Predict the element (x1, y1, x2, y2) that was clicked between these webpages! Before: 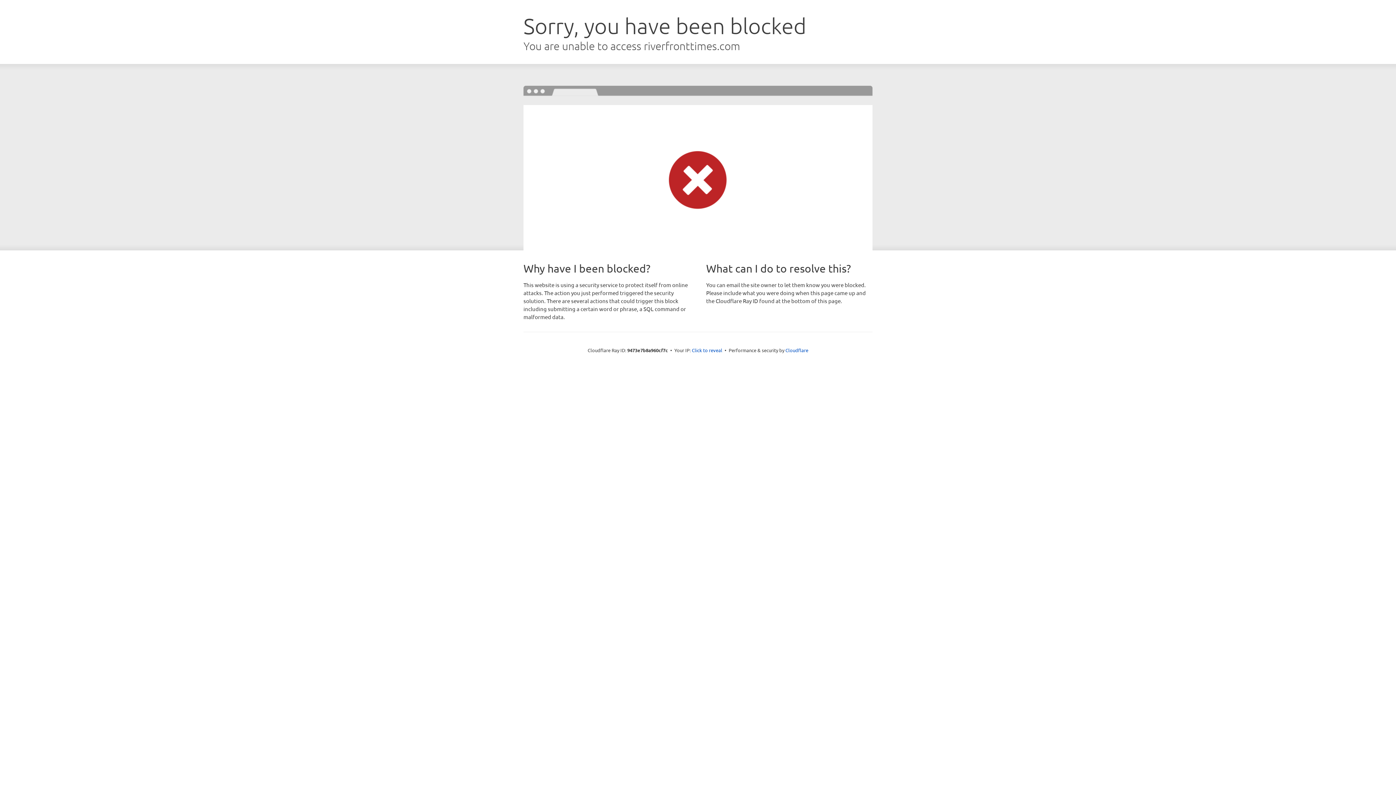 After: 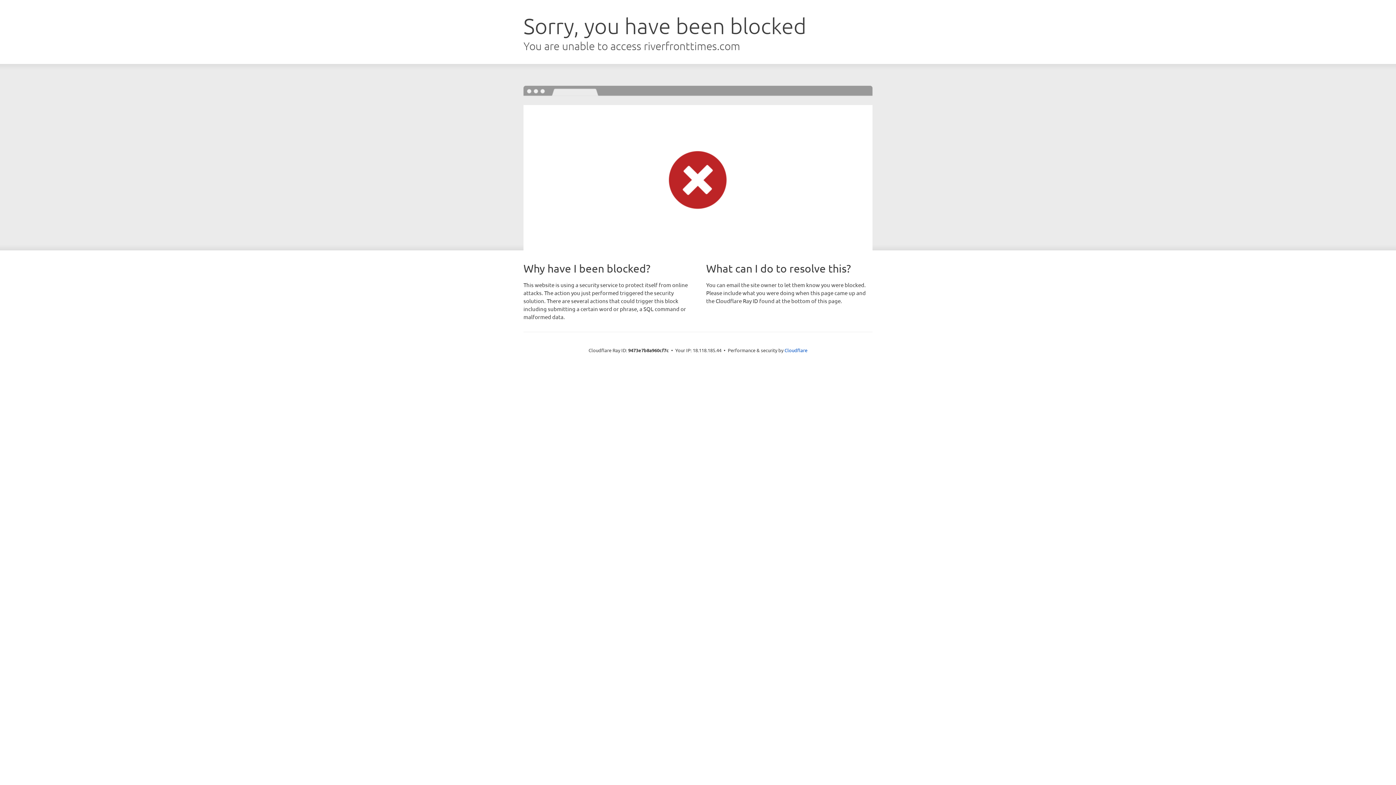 Action: bbox: (692, 346, 722, 353) label: Click to reveal